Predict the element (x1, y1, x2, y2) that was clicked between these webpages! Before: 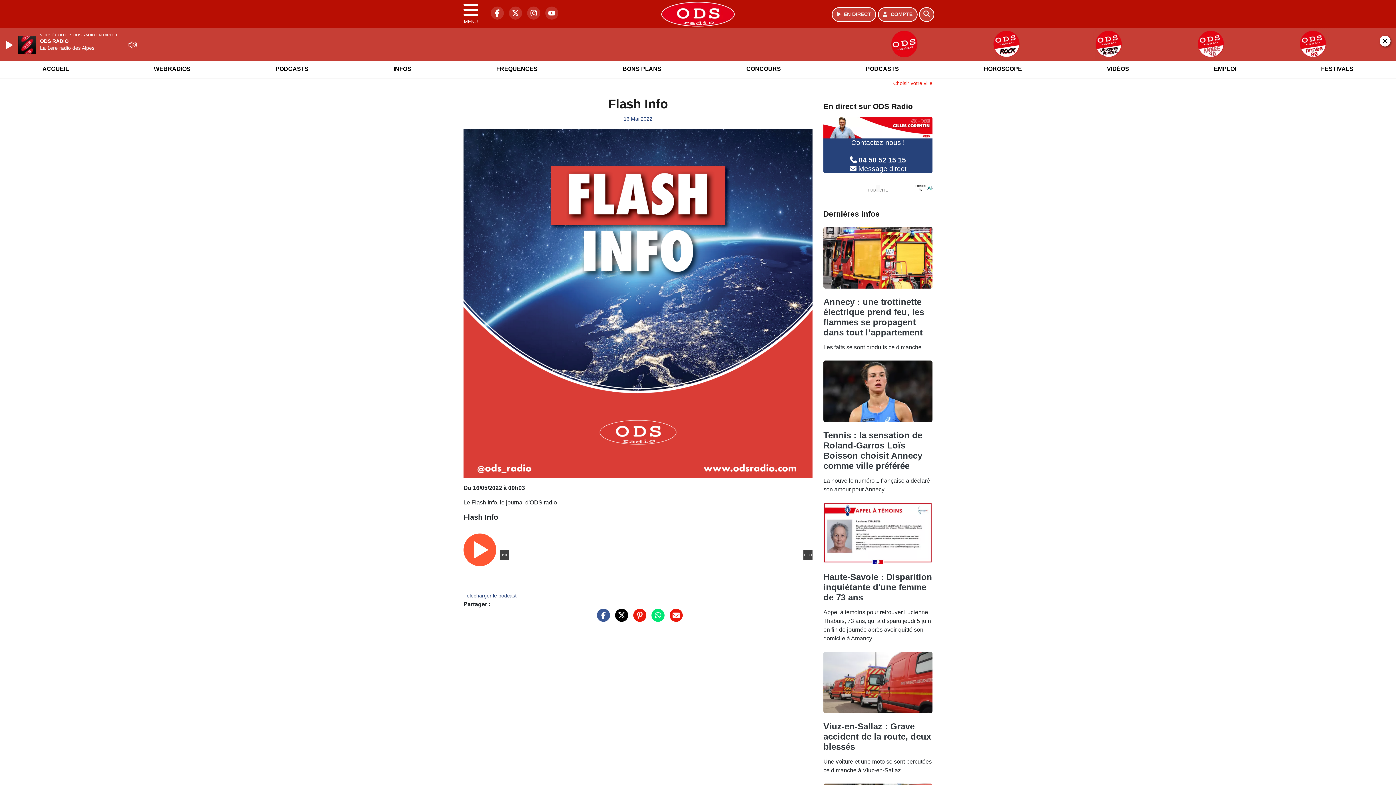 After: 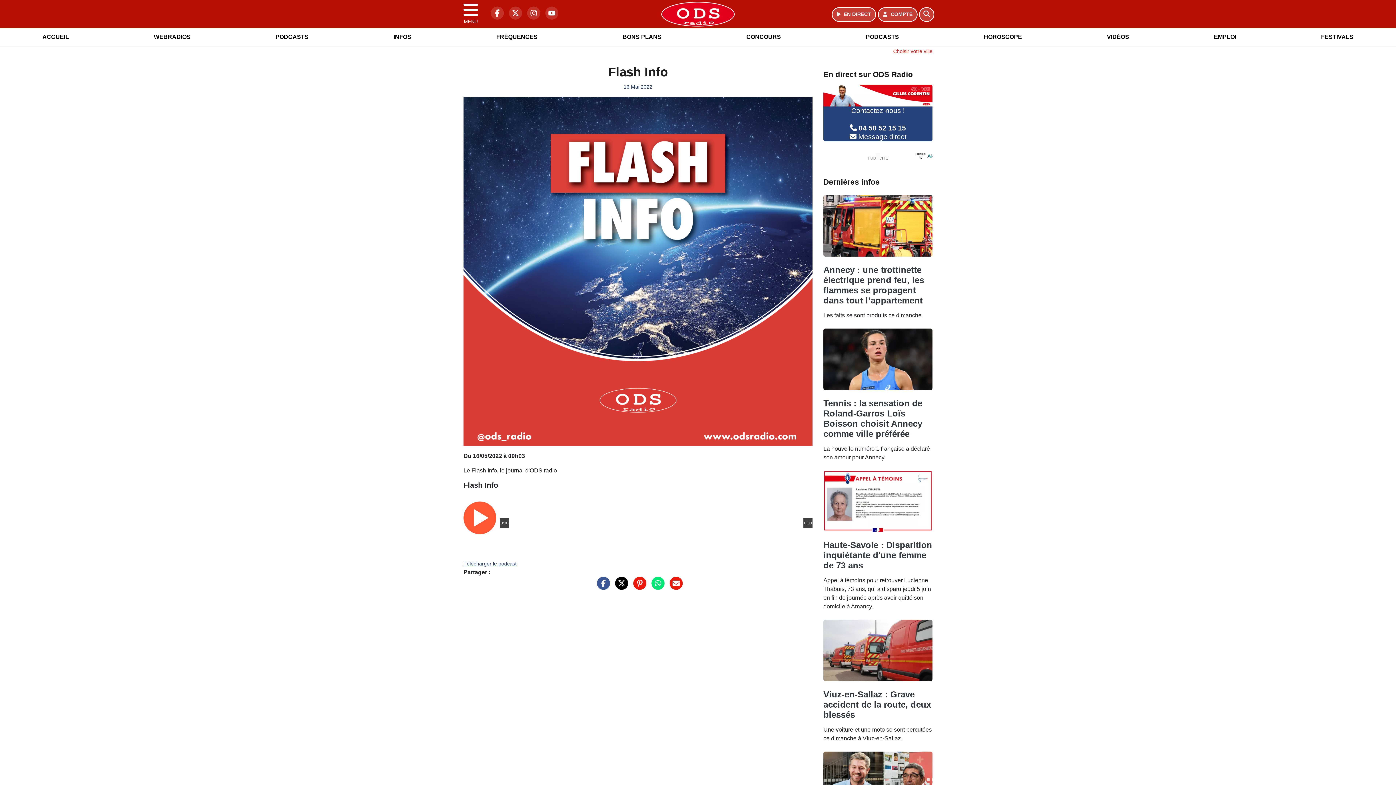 Action: bbox: (1380, 35, 1390, 46)